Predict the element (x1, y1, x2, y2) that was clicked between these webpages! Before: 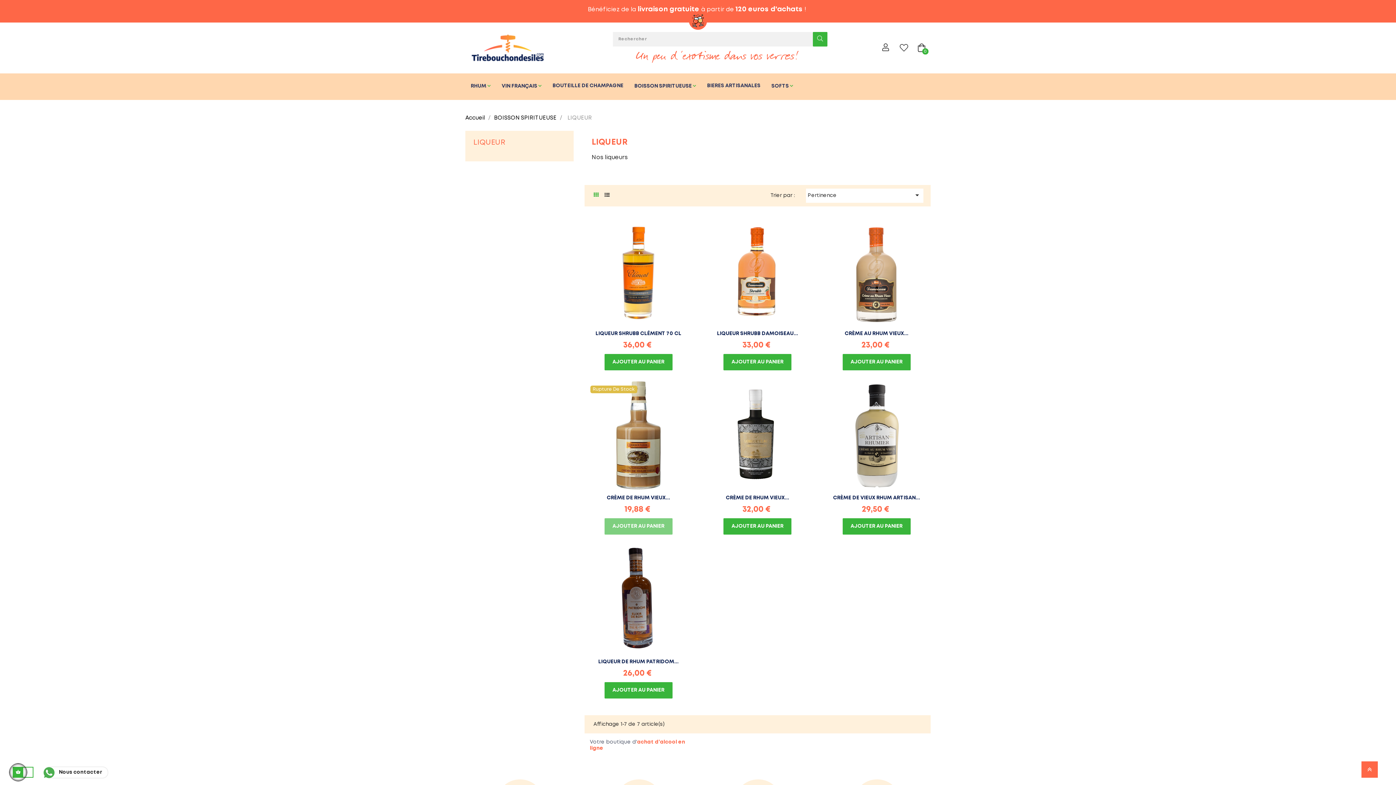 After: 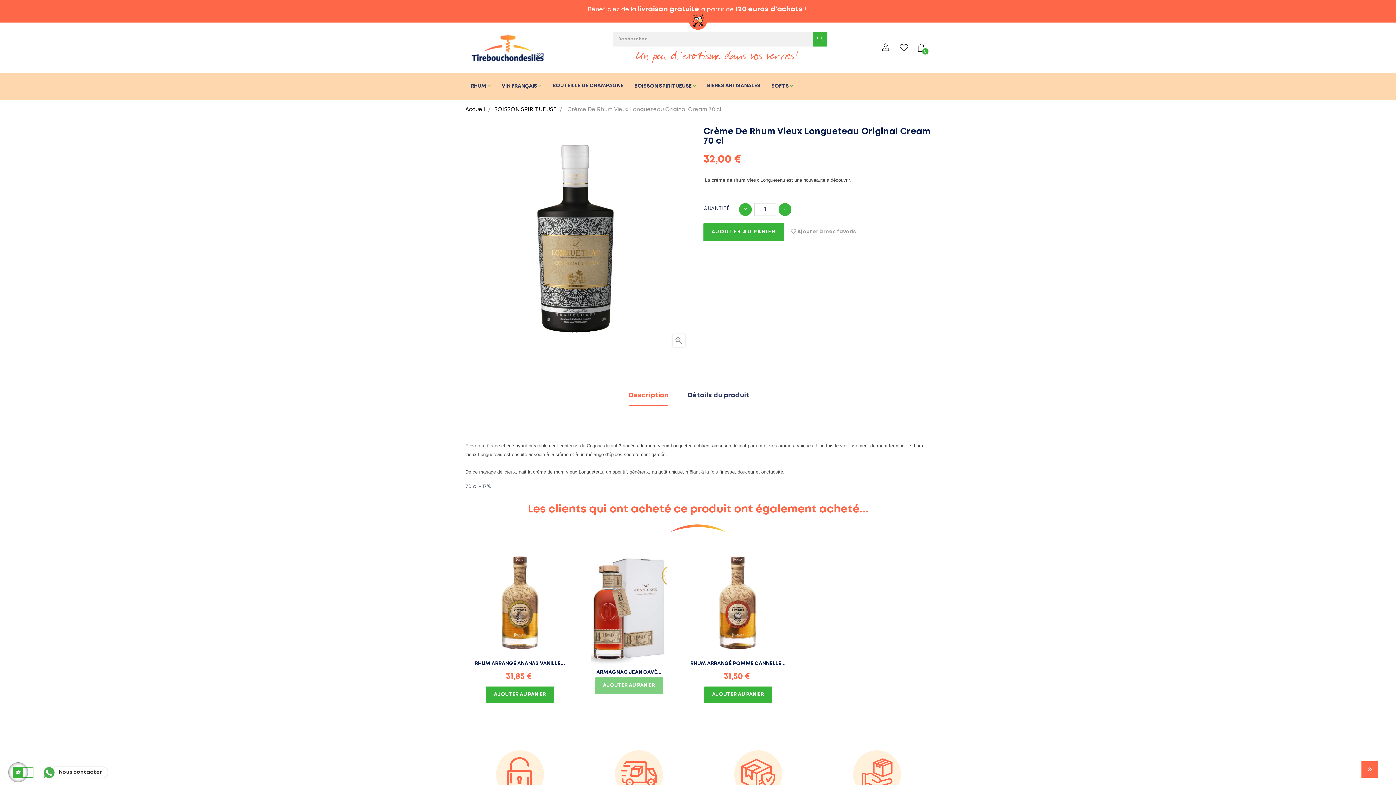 Action: bbox: (703, 381, 811, 489)